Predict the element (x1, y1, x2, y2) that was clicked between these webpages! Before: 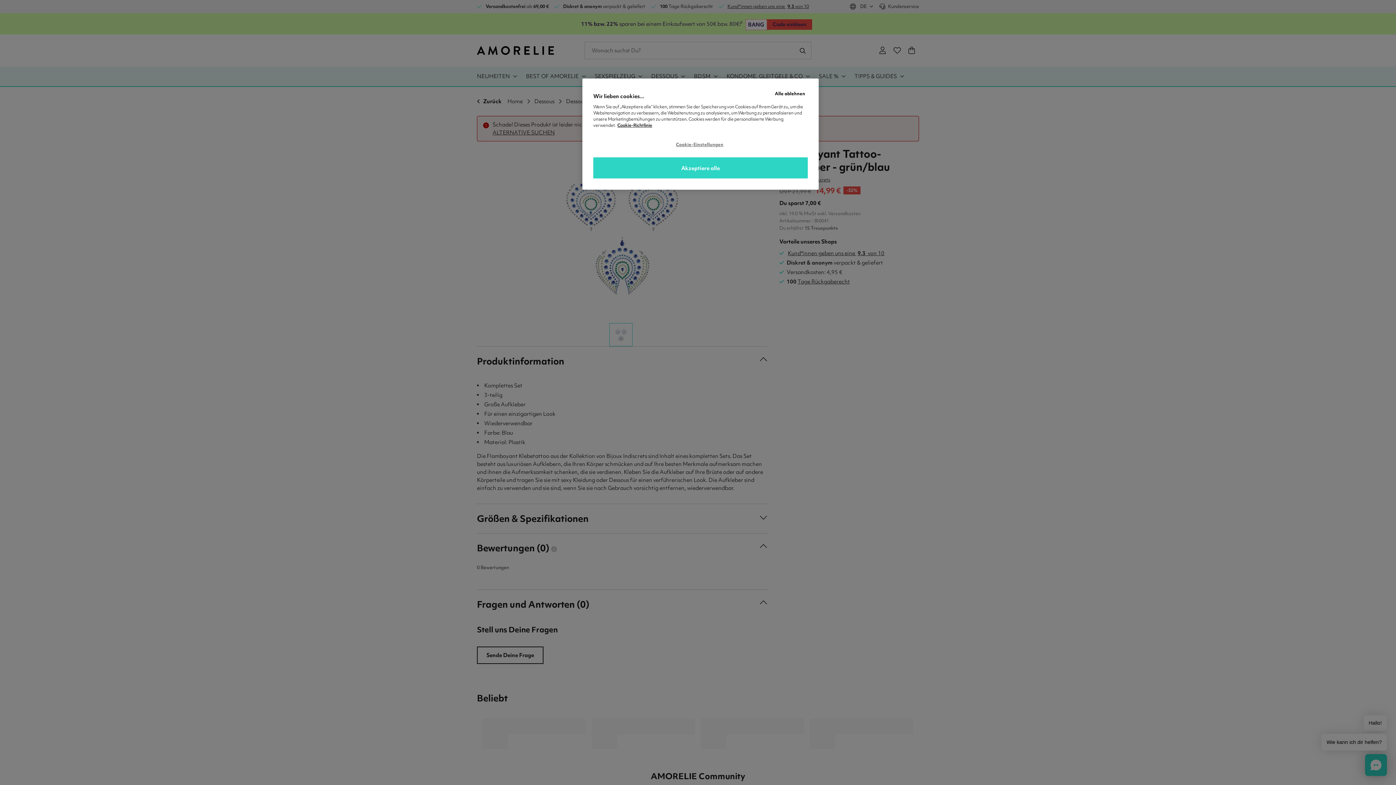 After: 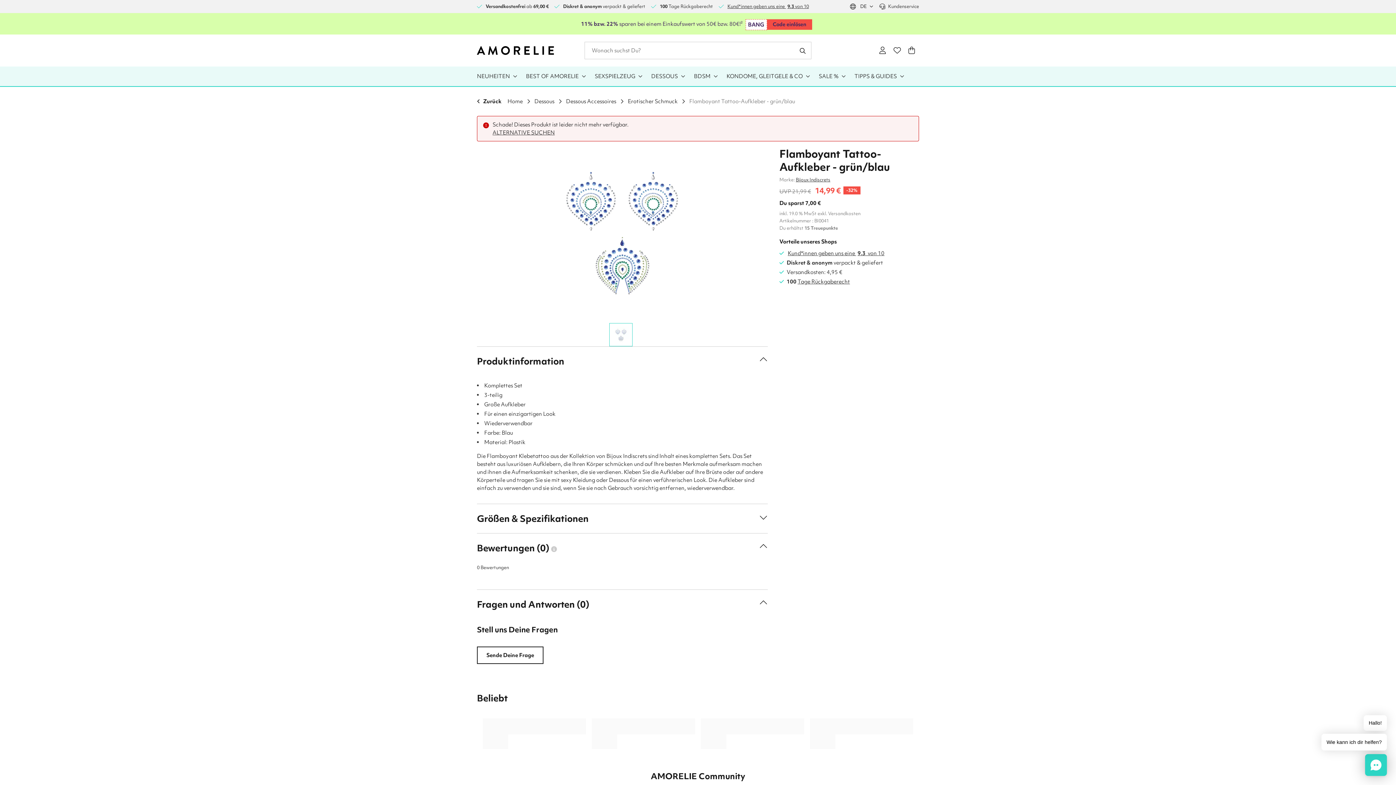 Action: bbox: (765, 86, 814, 100) label: Alle ablehnen